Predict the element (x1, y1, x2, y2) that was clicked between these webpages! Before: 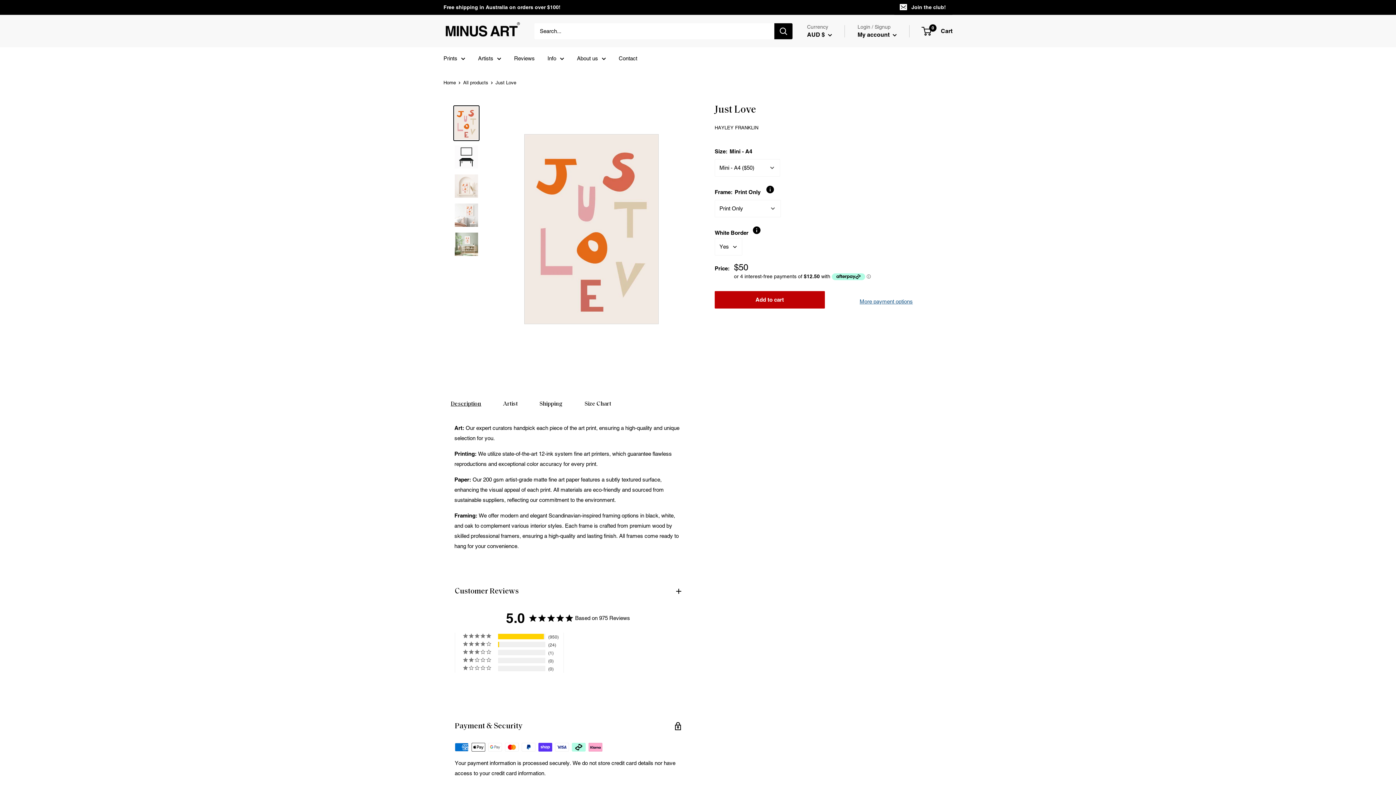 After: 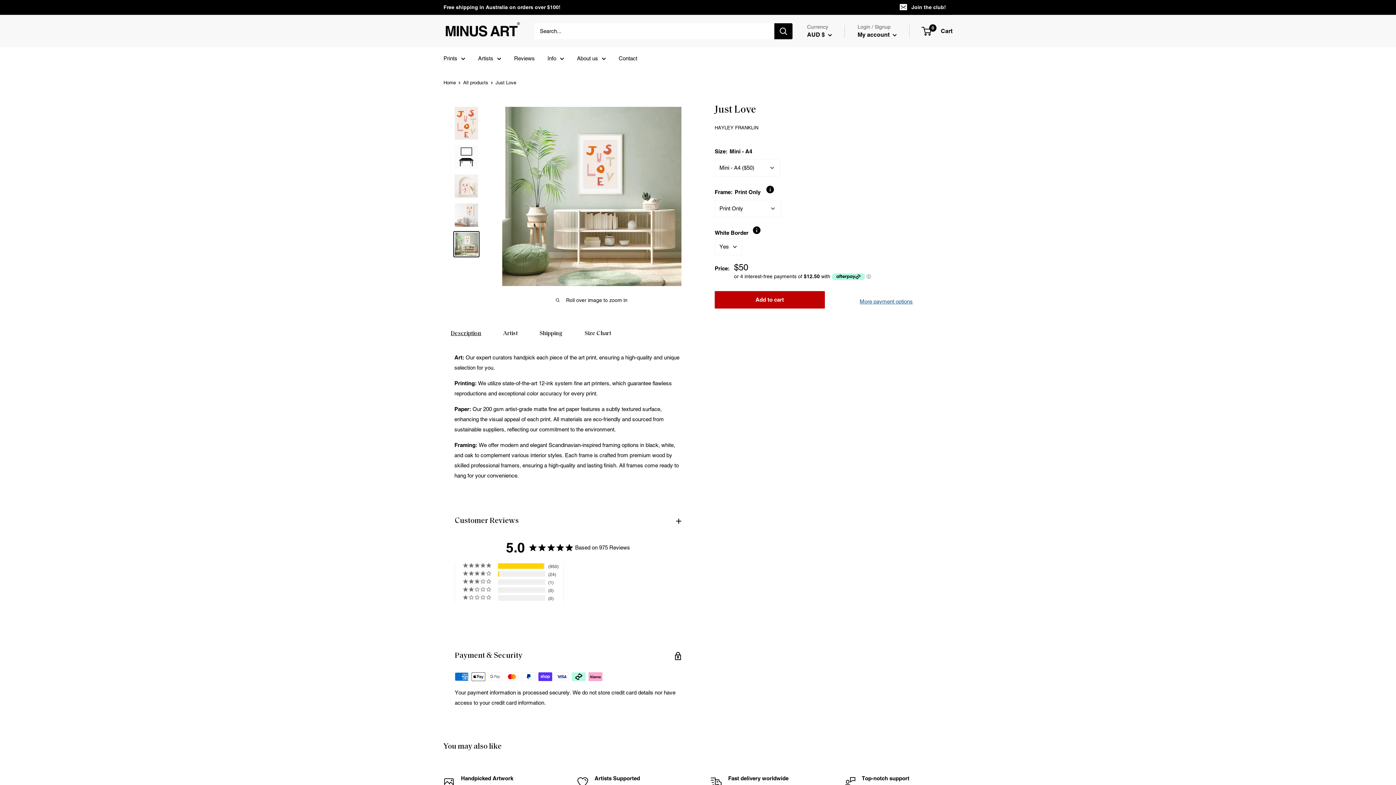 Action: bbox: (453, 231, 479, 257)